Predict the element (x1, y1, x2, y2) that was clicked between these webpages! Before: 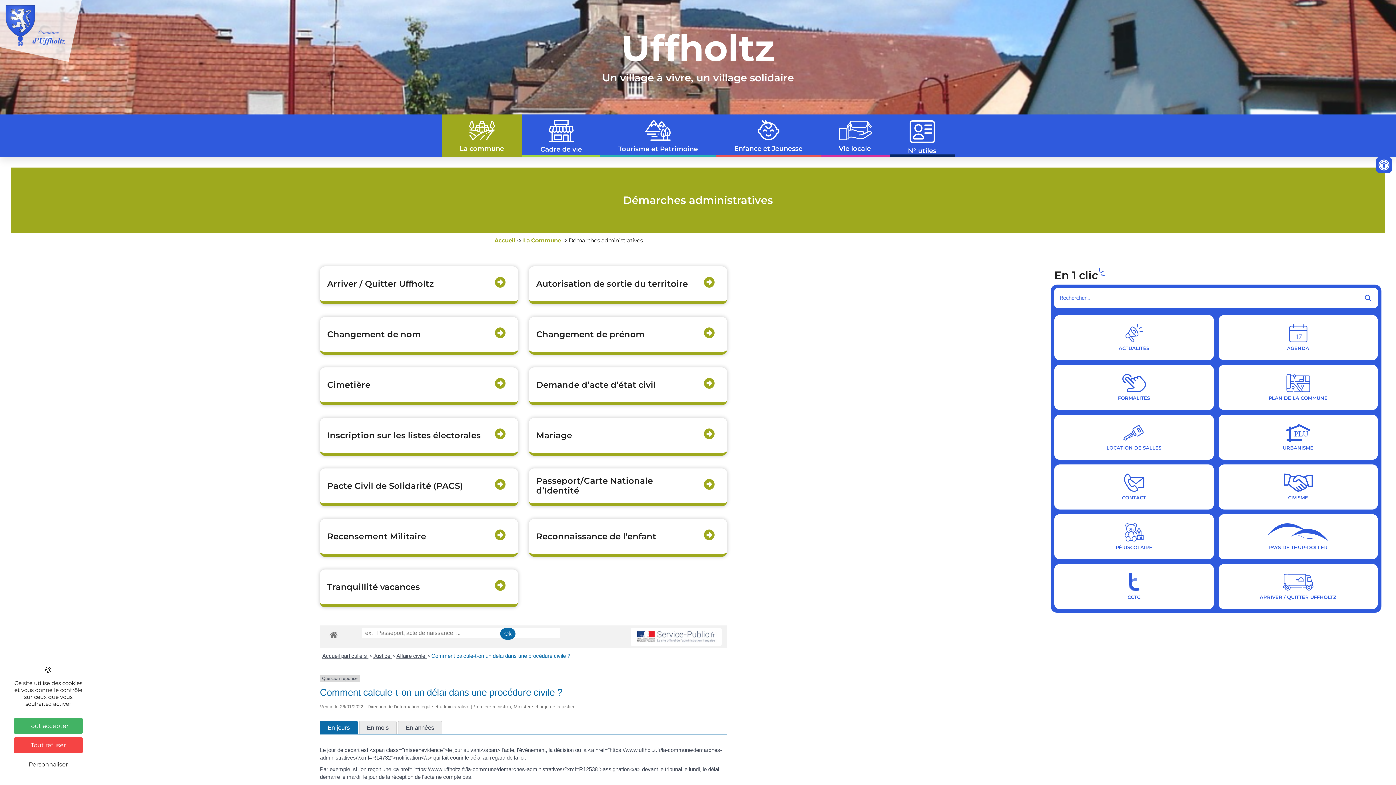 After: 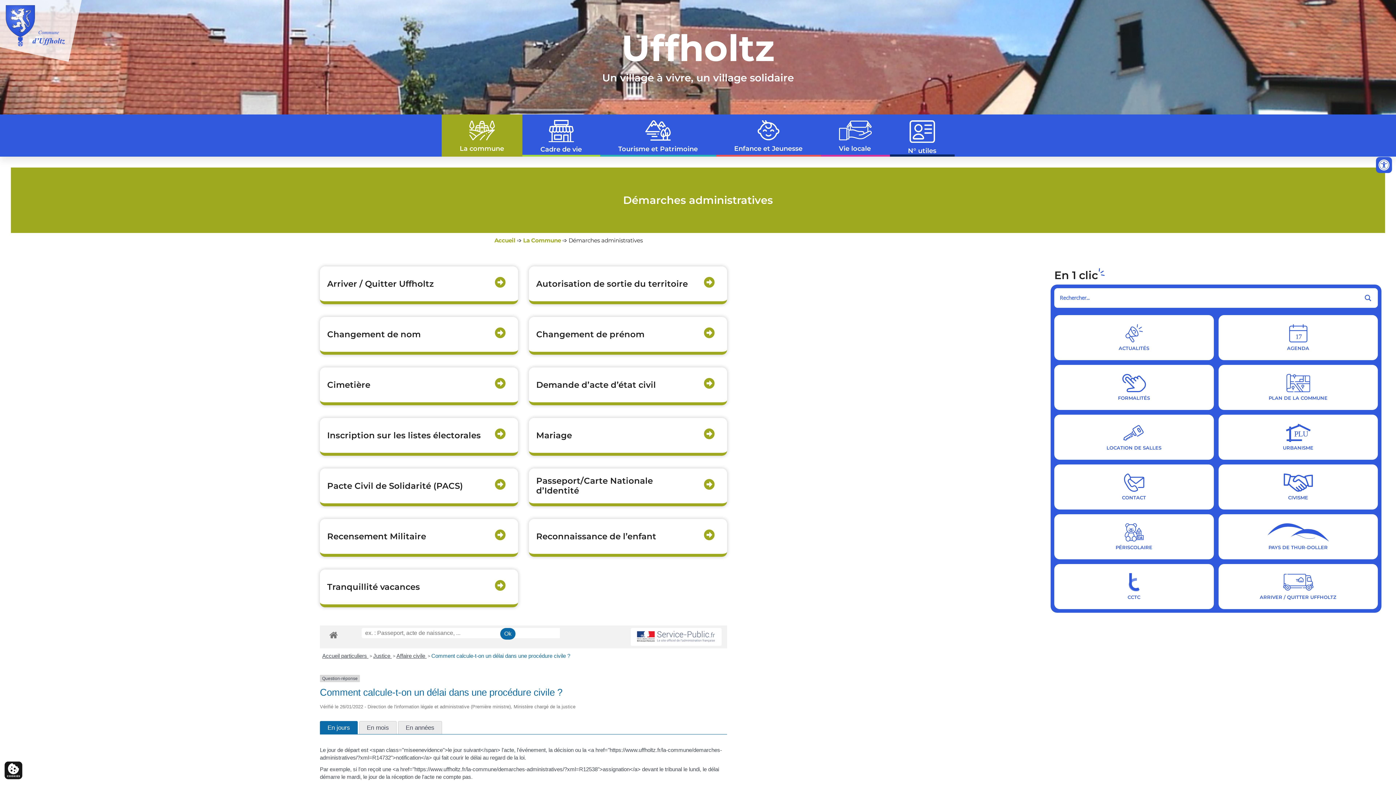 Action: bbox: (13, 737, 82, 753) label: Cookies : Tout refuser